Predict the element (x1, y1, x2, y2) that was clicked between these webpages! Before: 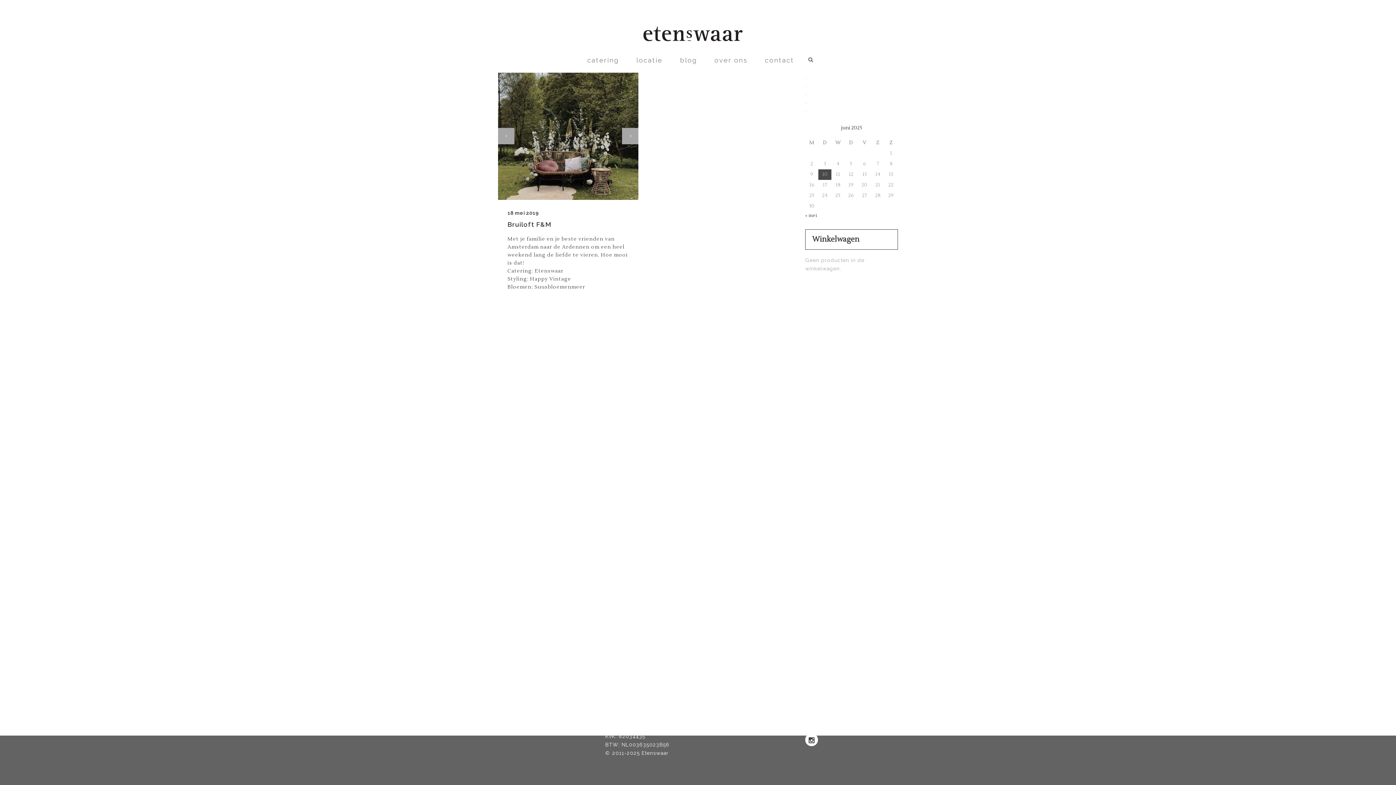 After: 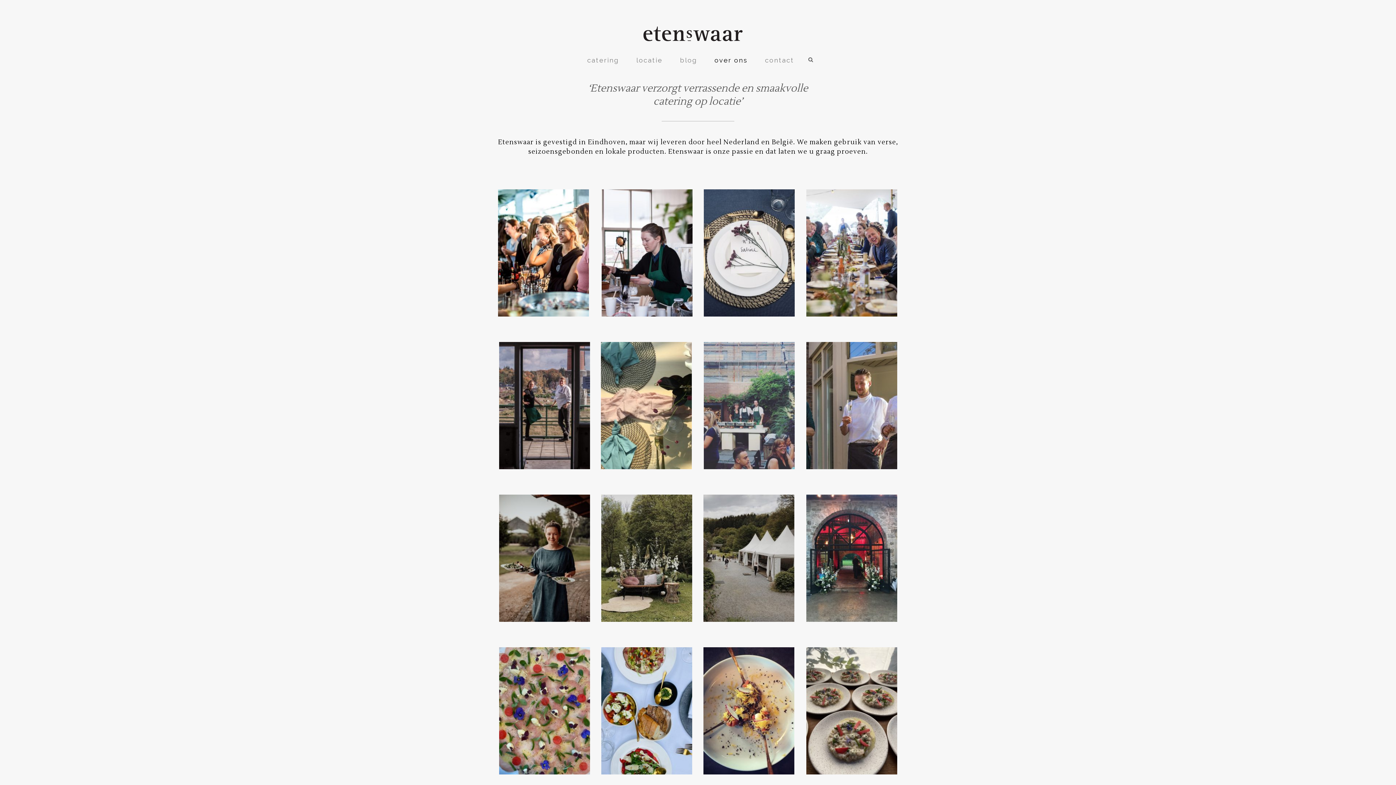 Action: bbox: (706, 49, 756, 71) label: over ons